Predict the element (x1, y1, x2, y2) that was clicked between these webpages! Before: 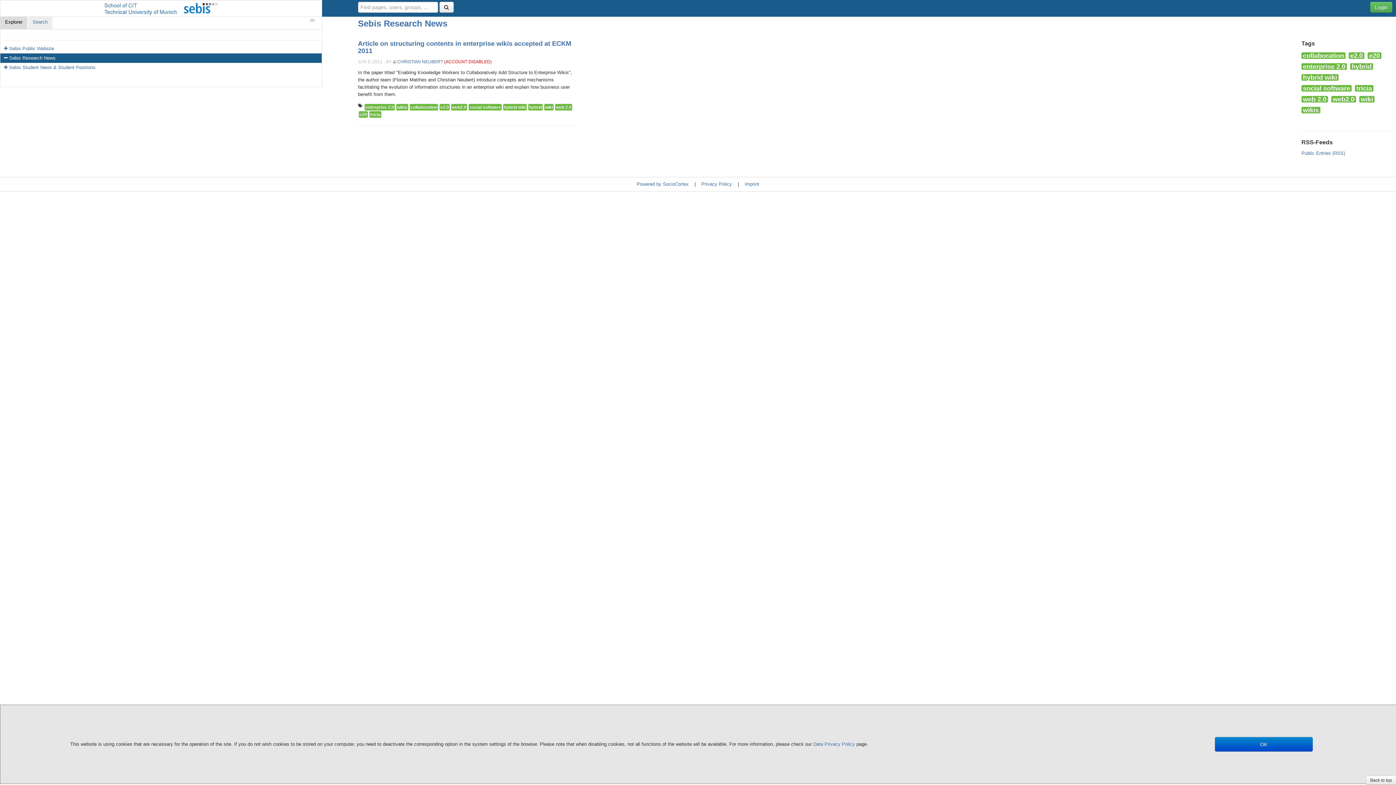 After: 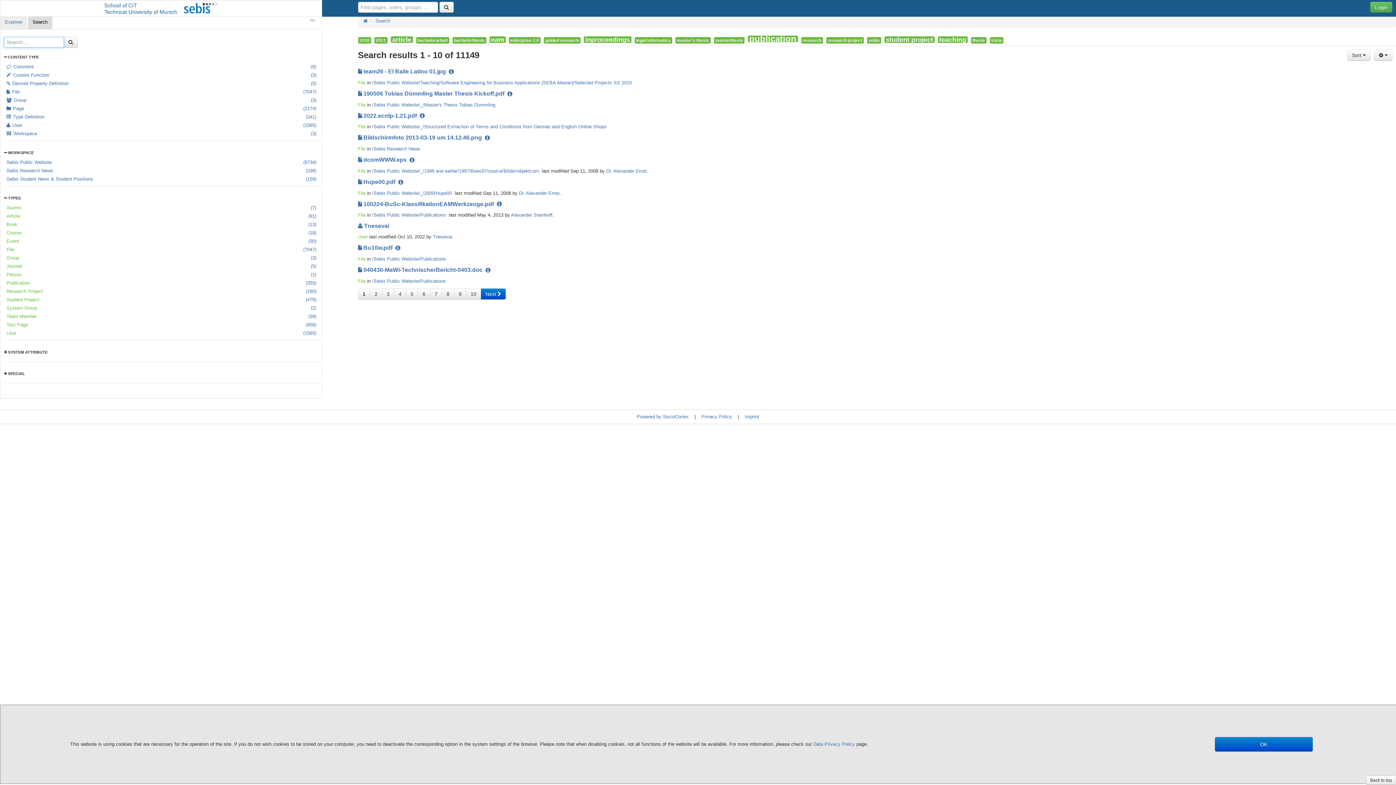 Action: bbox: (439, 1, 453, 12)